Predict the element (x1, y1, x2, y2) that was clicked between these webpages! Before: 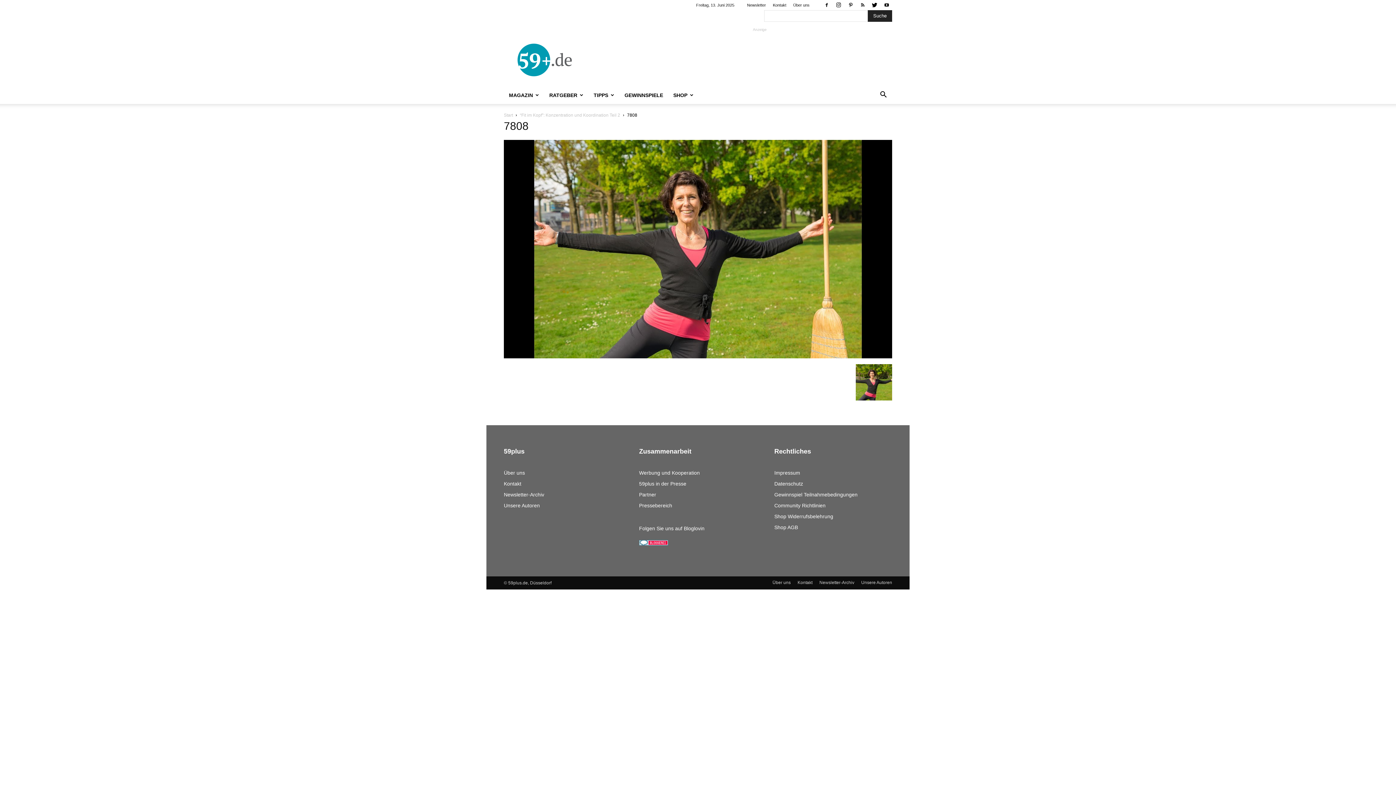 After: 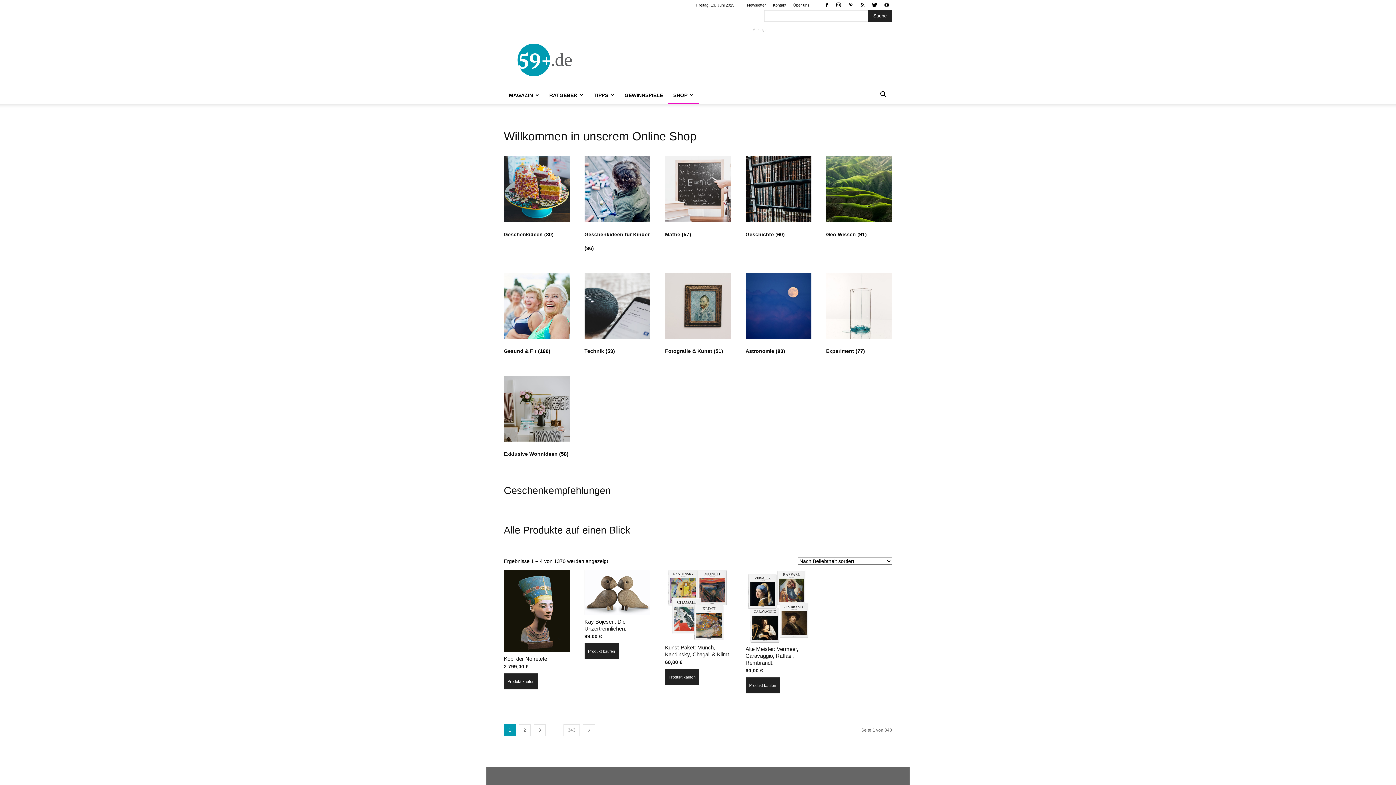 Action: label: SHOP bbox: (668, 86, 698, 104)